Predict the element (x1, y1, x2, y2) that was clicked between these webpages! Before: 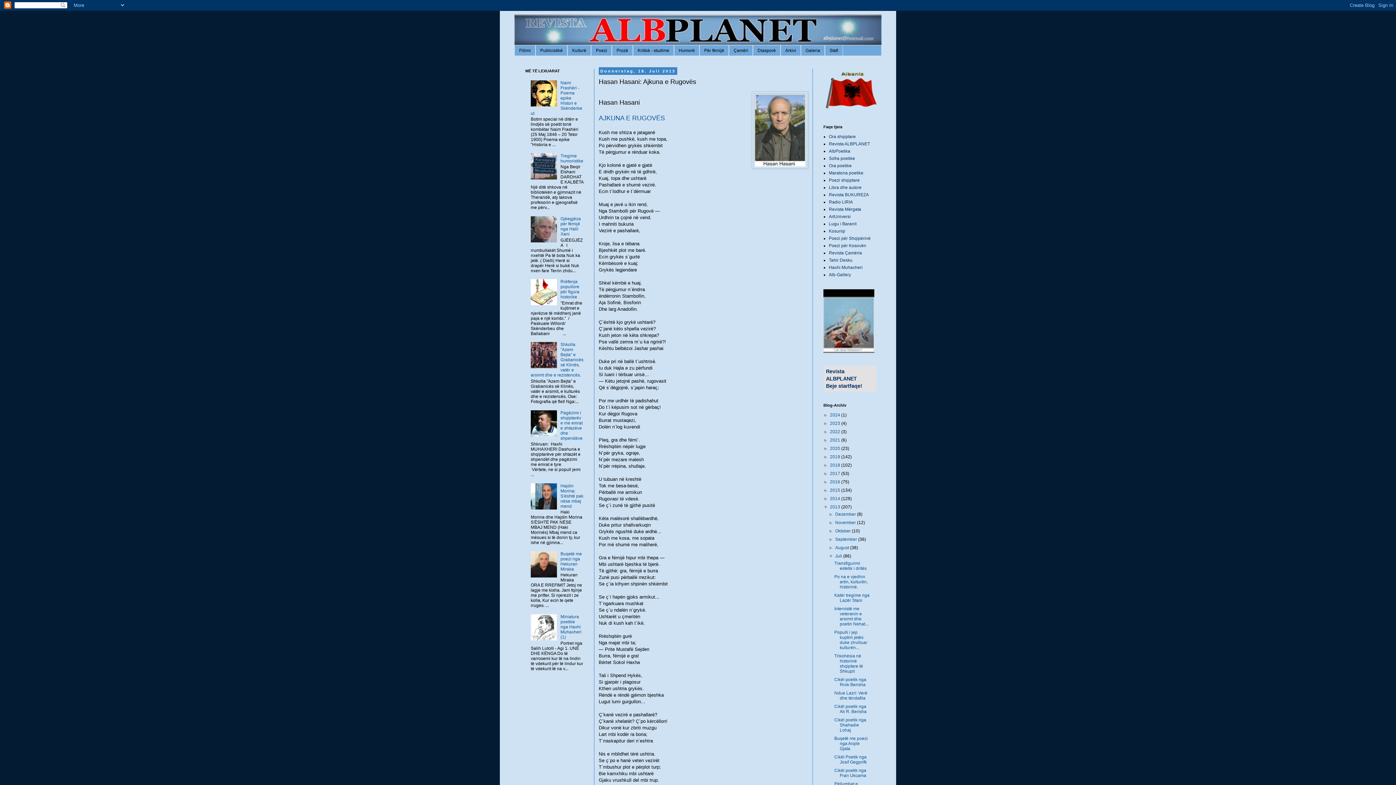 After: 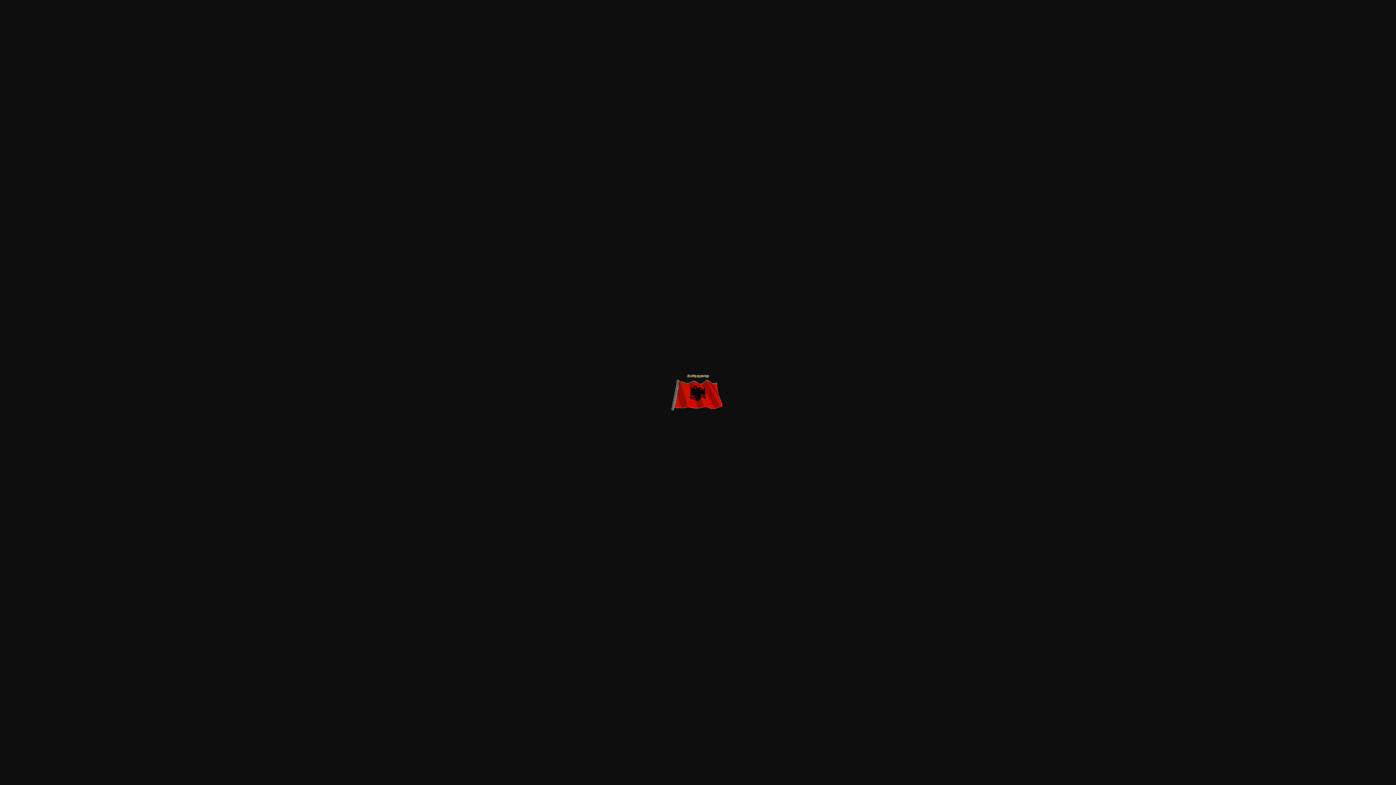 Action: bbox: (823, 108, 881, 113)